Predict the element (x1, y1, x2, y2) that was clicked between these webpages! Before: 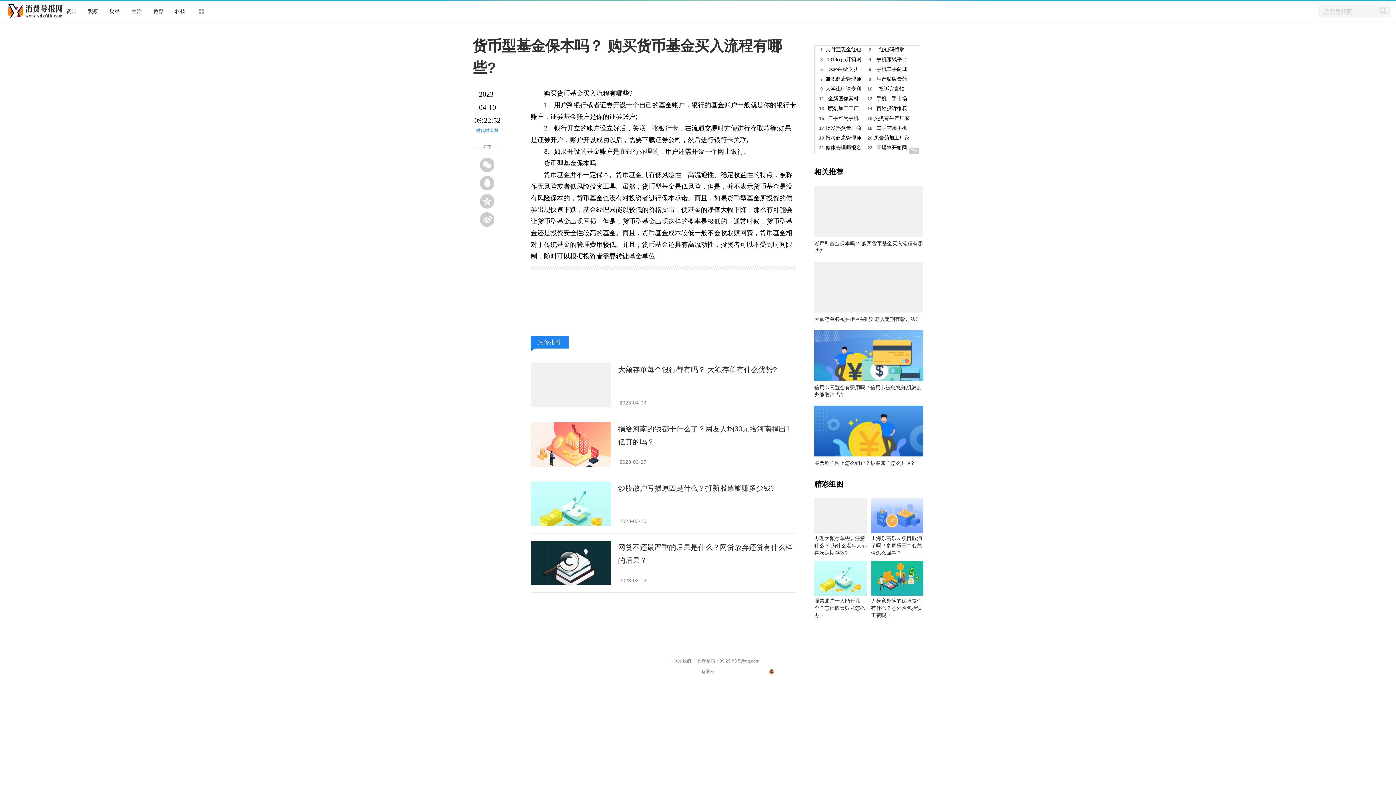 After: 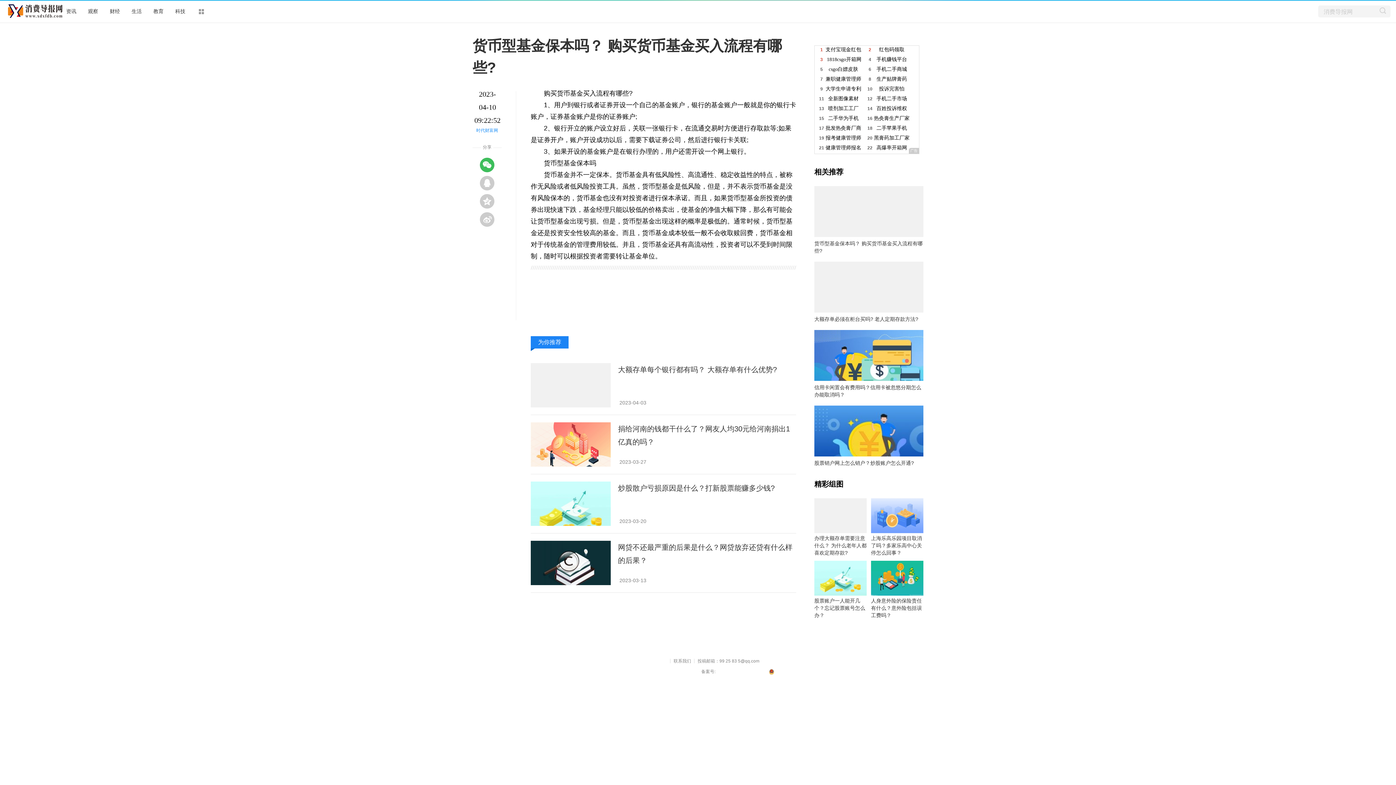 Action: bbox: (480, 157, 494, 172)